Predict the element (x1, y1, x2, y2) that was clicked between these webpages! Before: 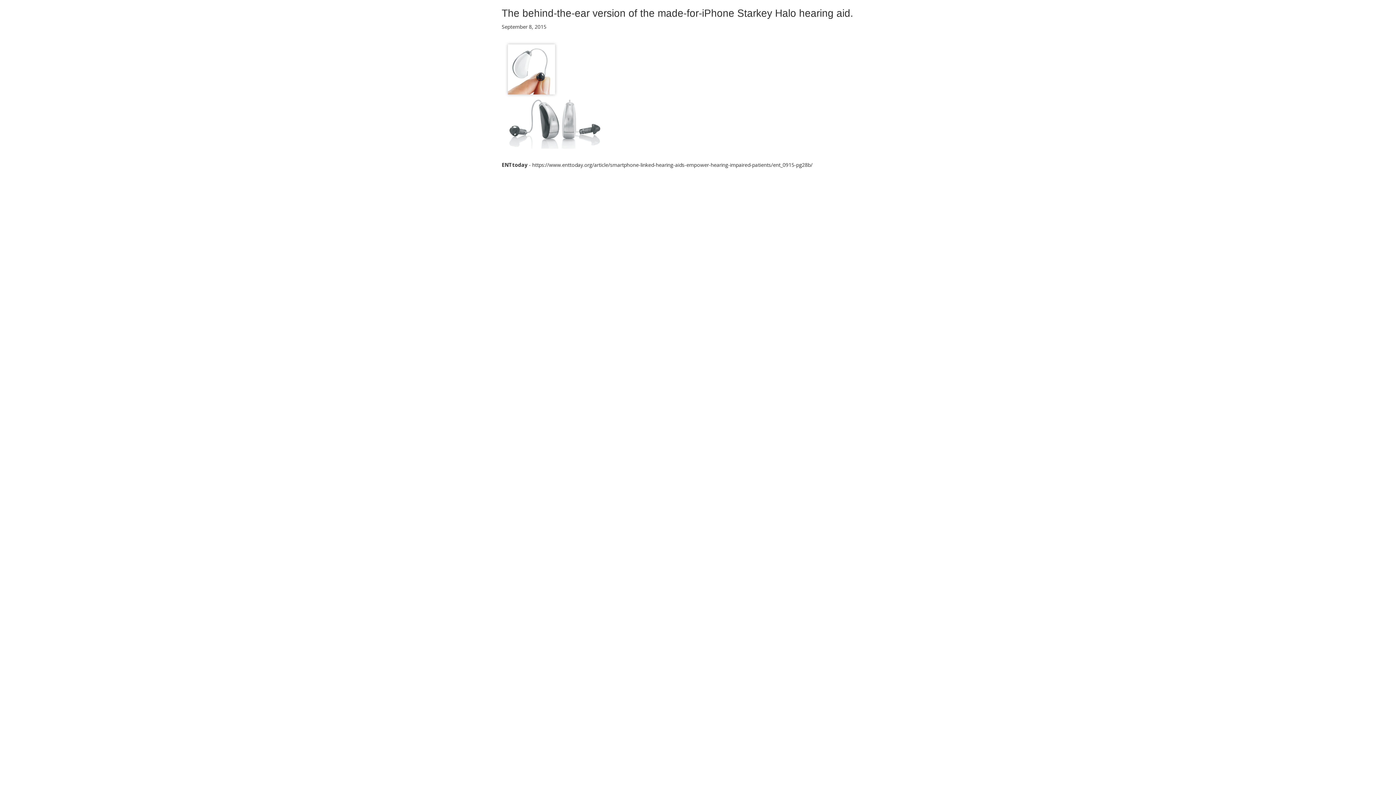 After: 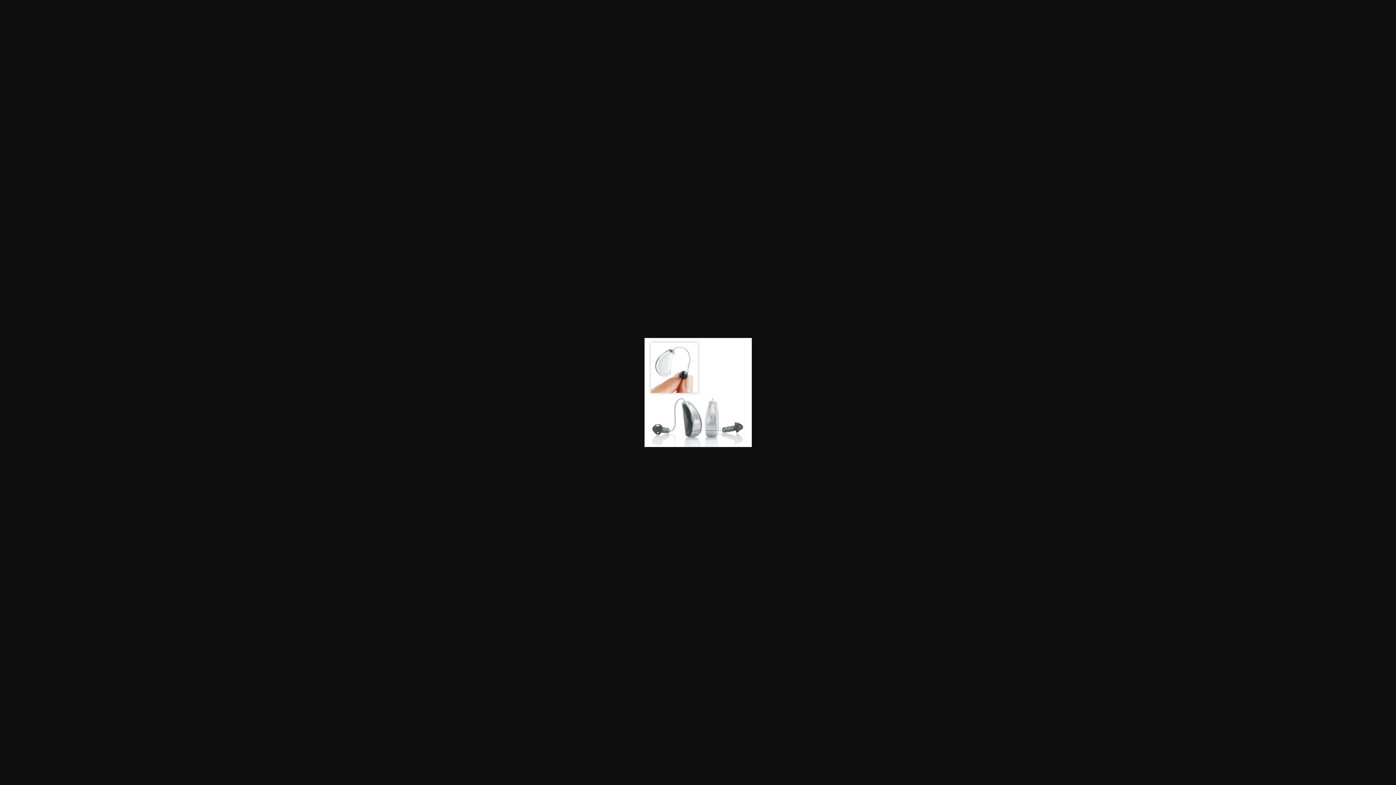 Action: bbox: (501, 143, 609, 150)